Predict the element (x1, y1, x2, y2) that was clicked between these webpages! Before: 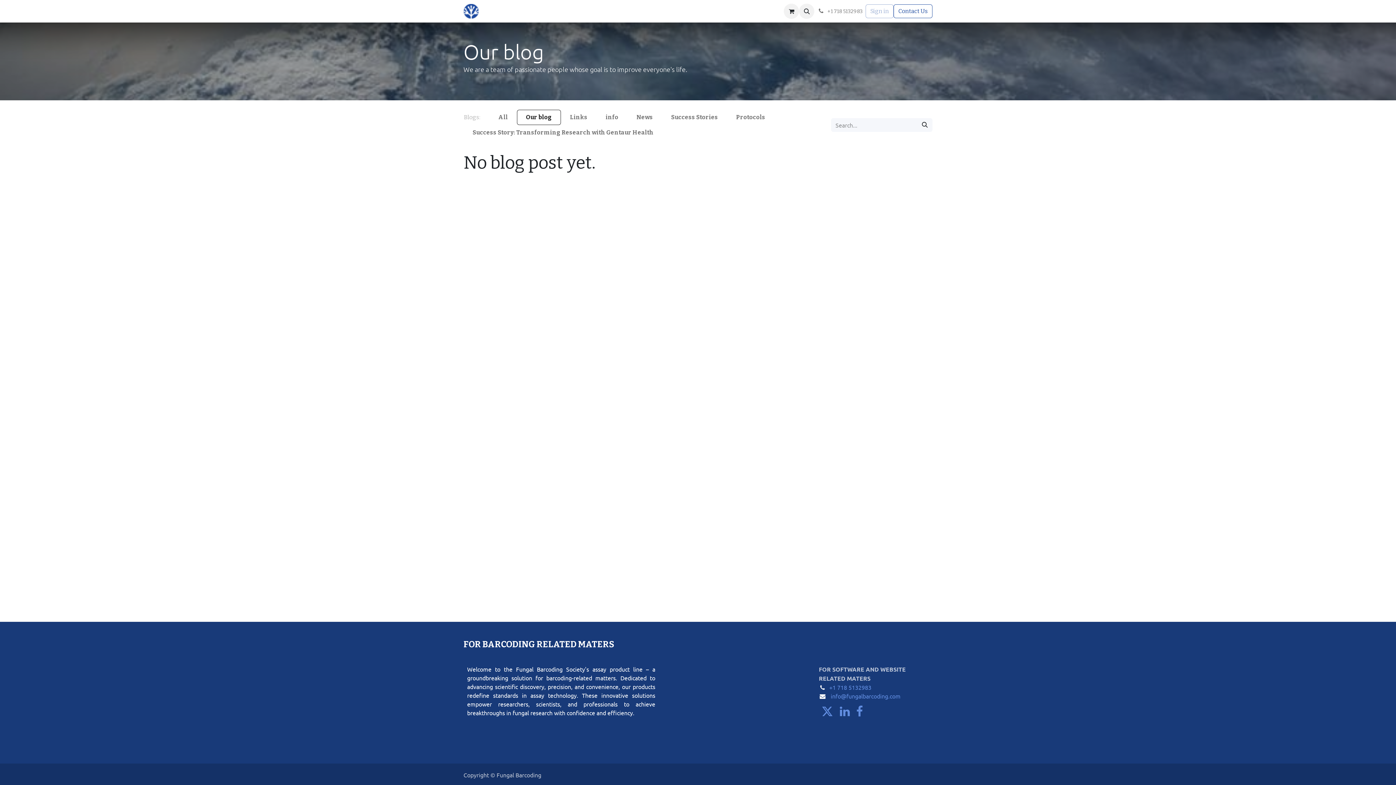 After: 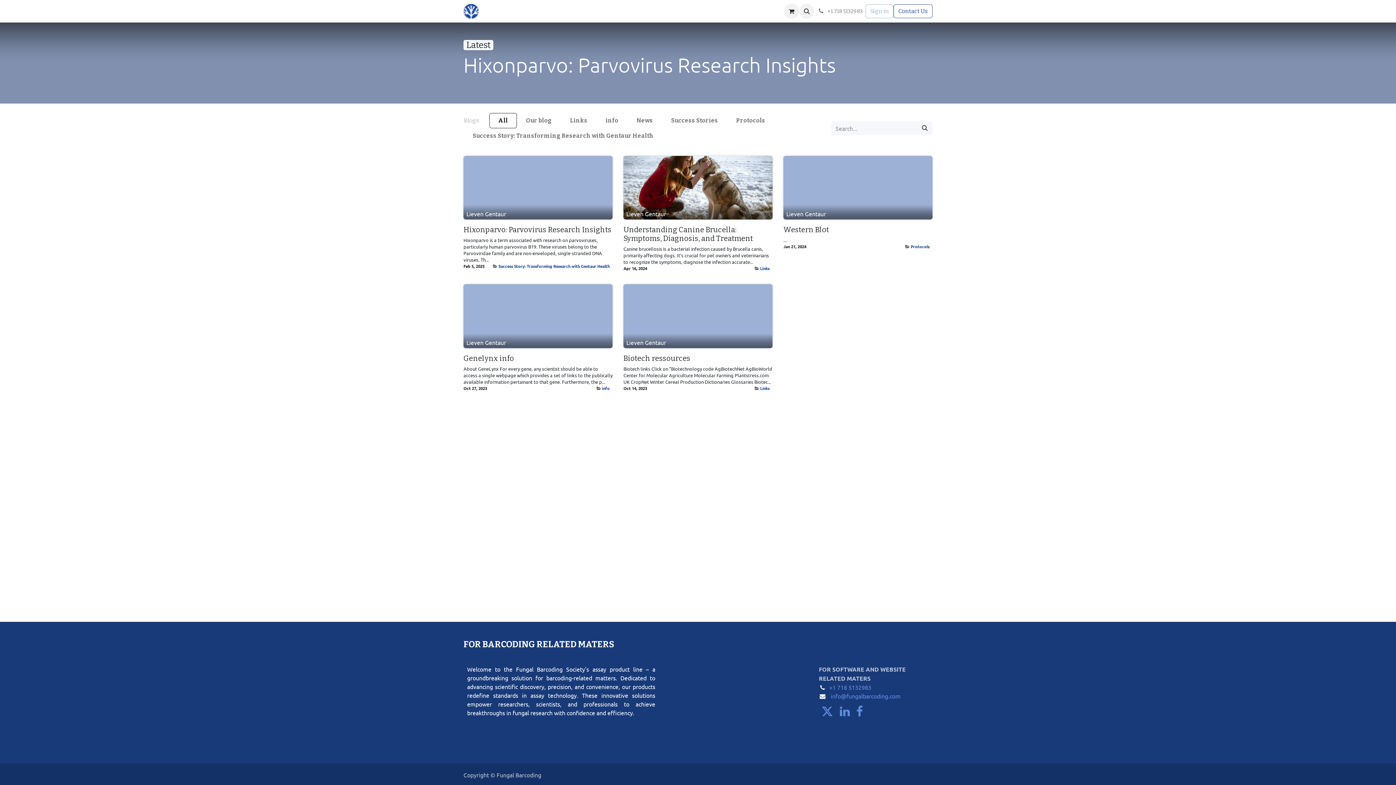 Action: label: All bbox: (489, 109, 517, 125)